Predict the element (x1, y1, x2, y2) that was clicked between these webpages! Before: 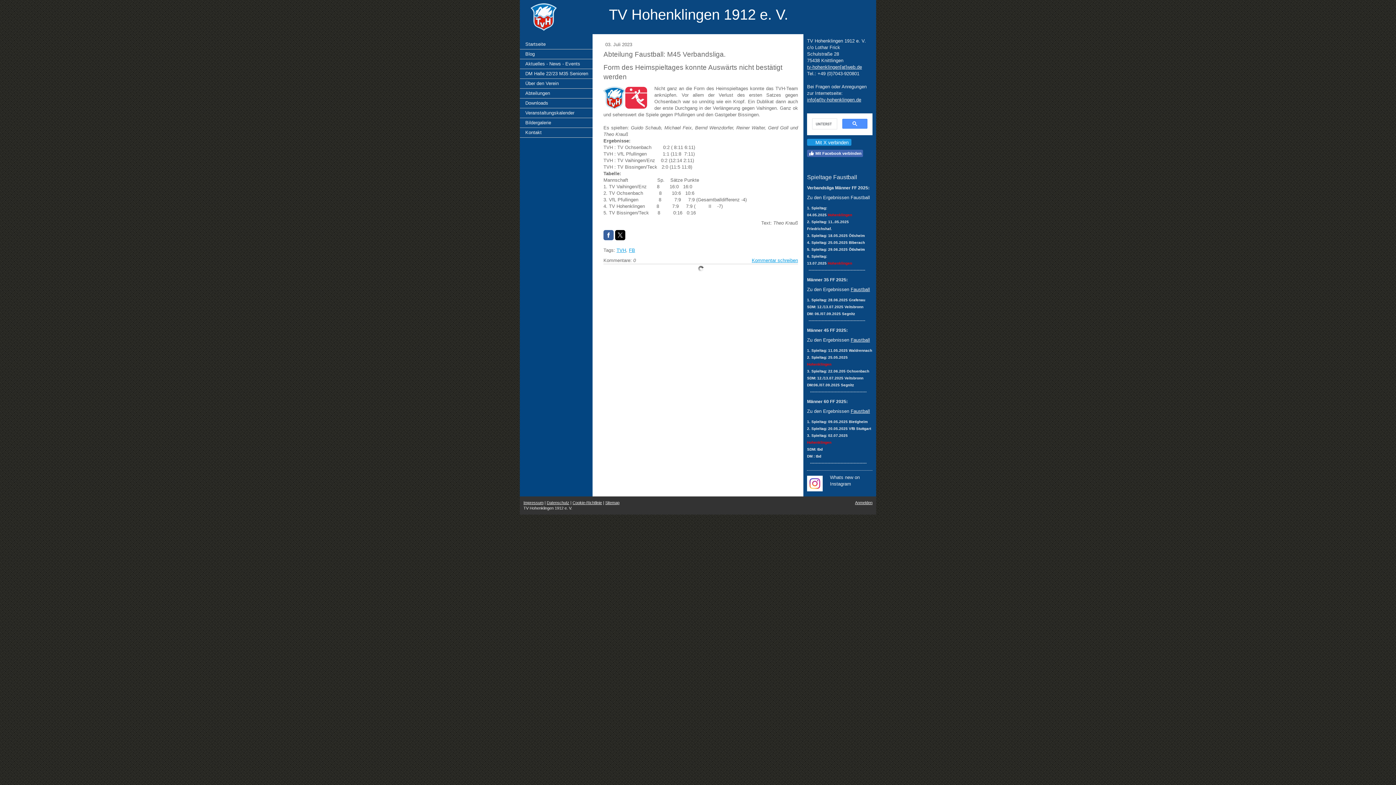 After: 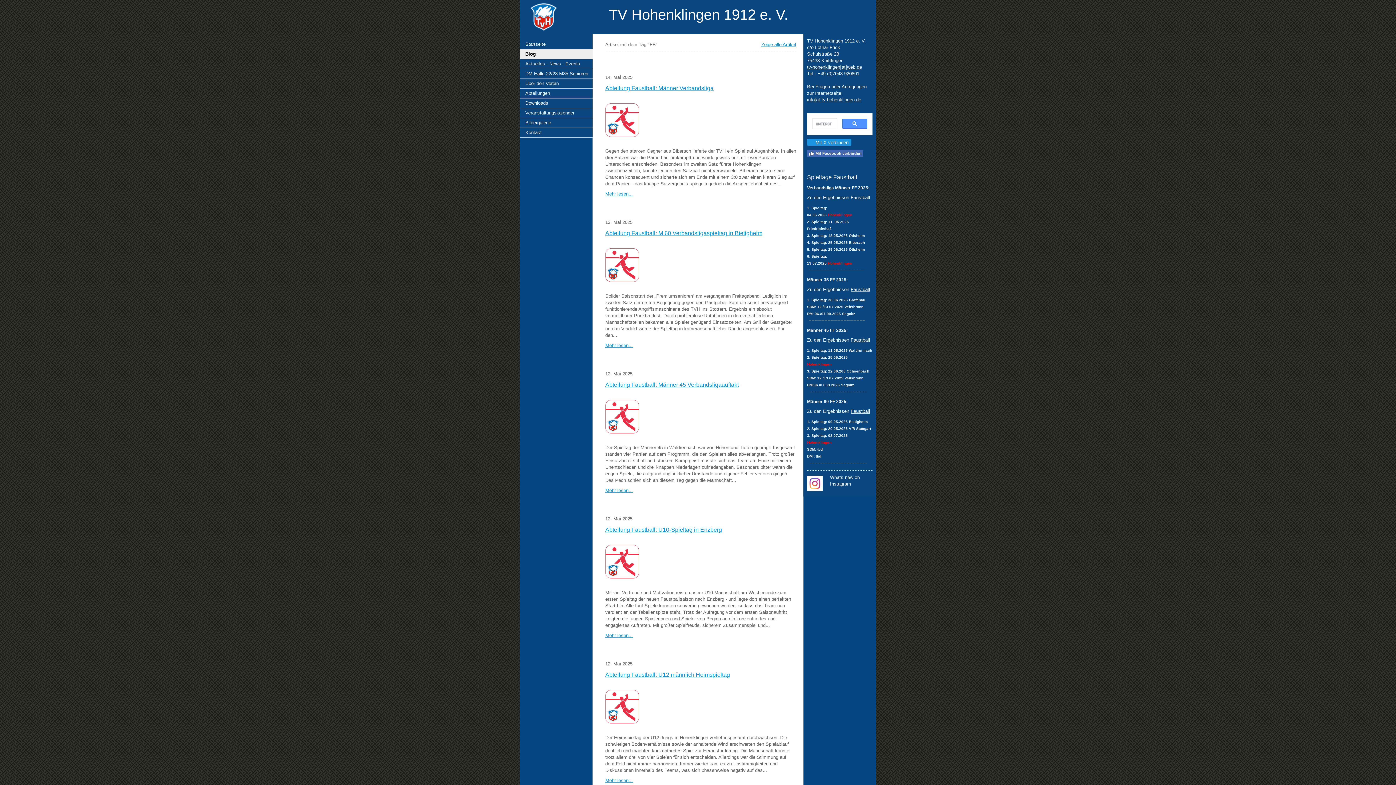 Action: label: FB bbox: (629, 247, 635, 253)